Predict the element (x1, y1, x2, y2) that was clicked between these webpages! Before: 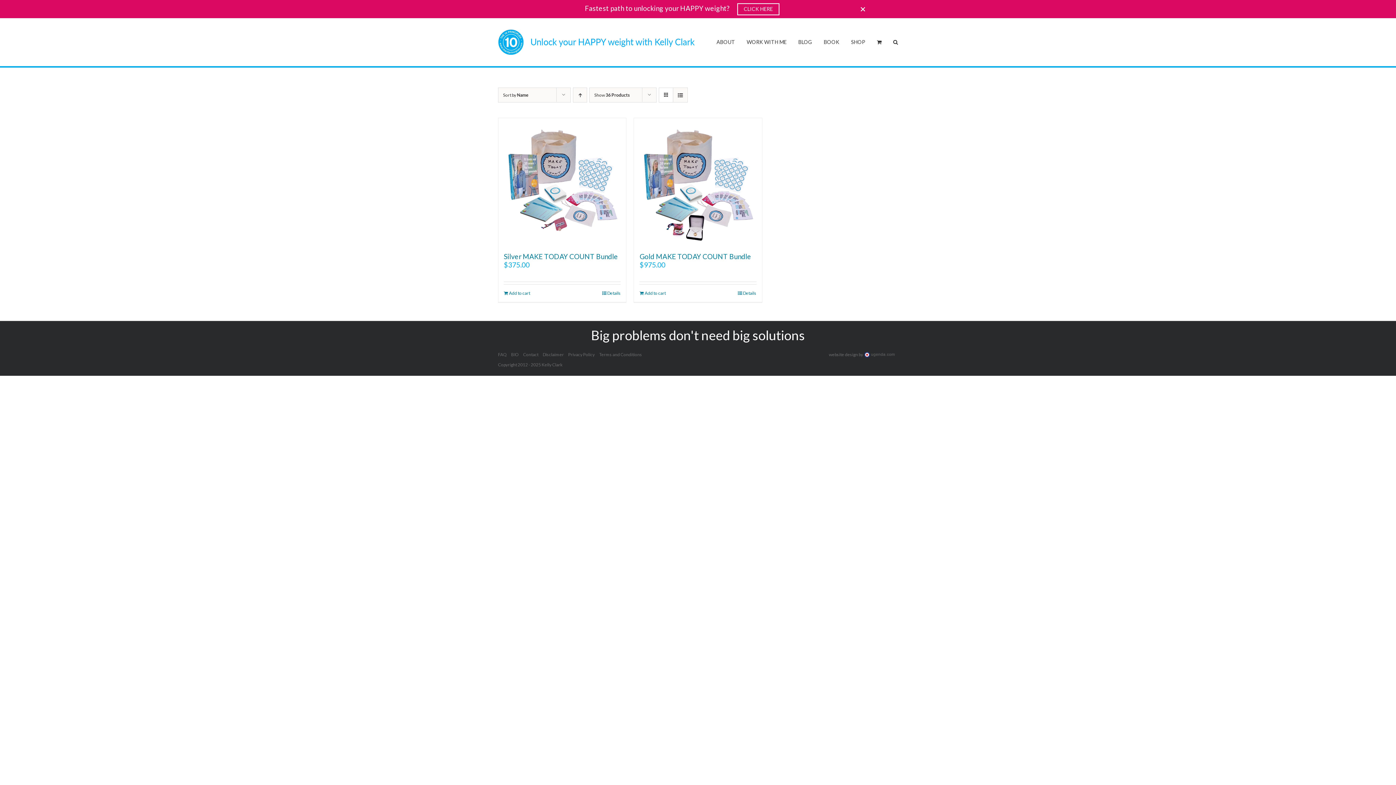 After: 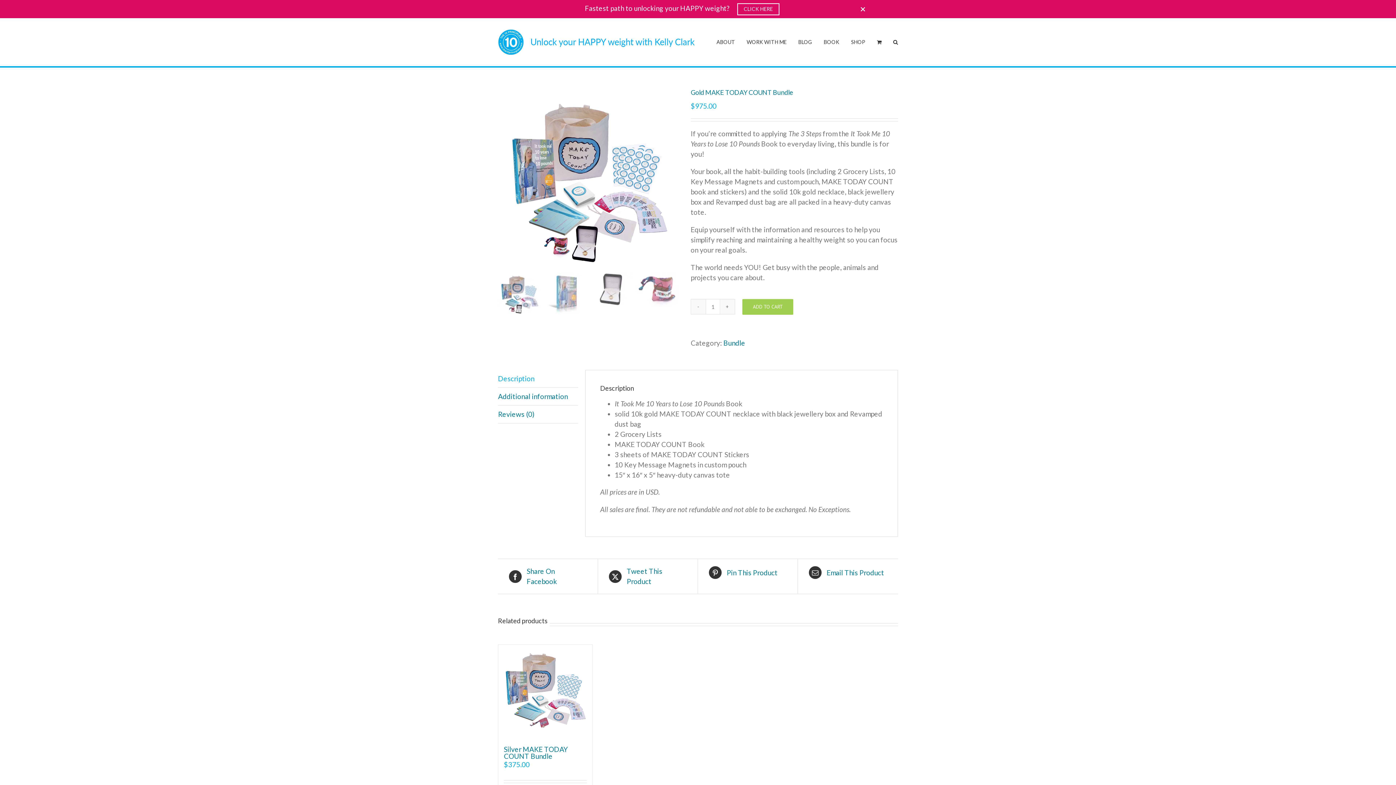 Action: bbox: (634, 118, 762, 245) label: Gold MAKE TODAY COUNT Bundle